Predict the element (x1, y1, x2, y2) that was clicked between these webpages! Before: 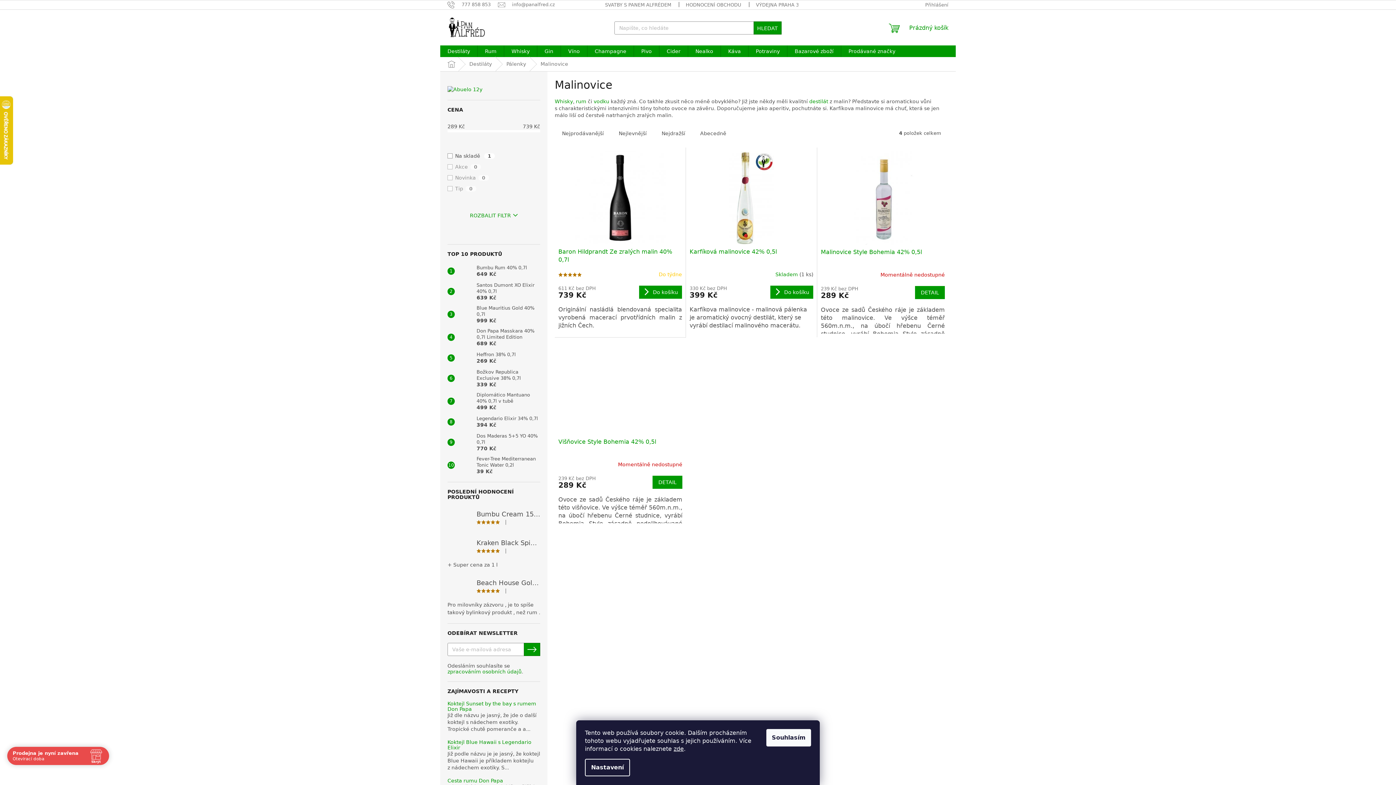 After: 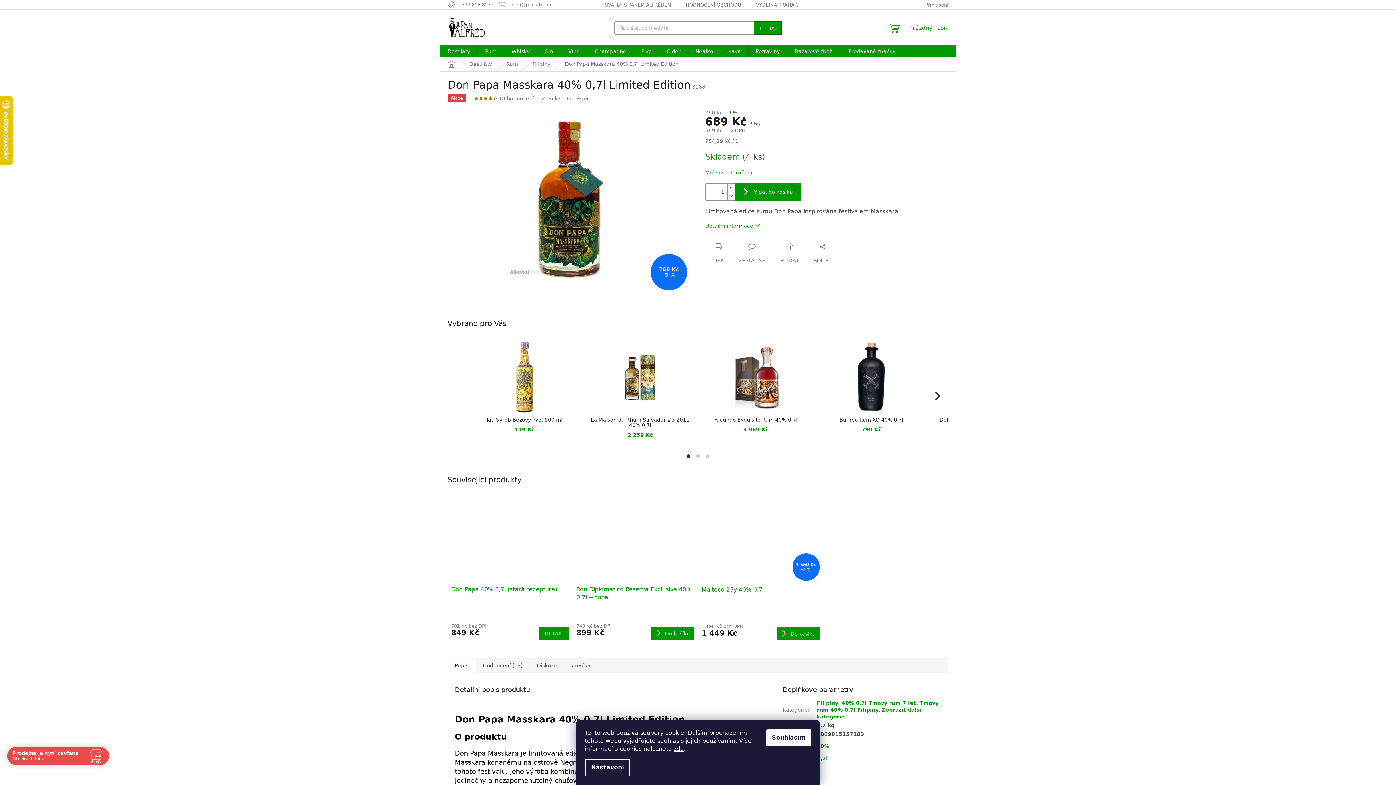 Action: label: Don Papa Masskara 40% 0,7l Limited Edition
689 Kč bbox: (473, 327, 540, 347)